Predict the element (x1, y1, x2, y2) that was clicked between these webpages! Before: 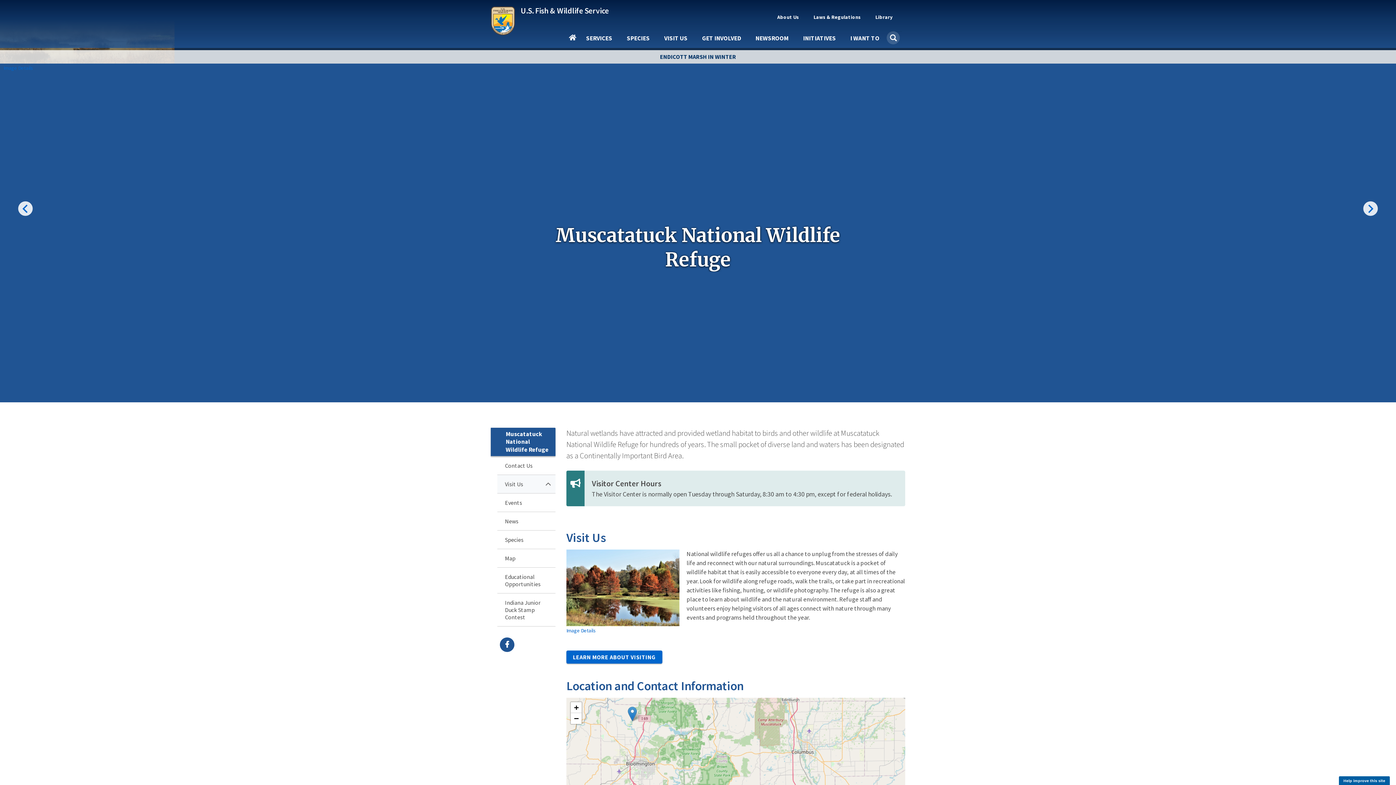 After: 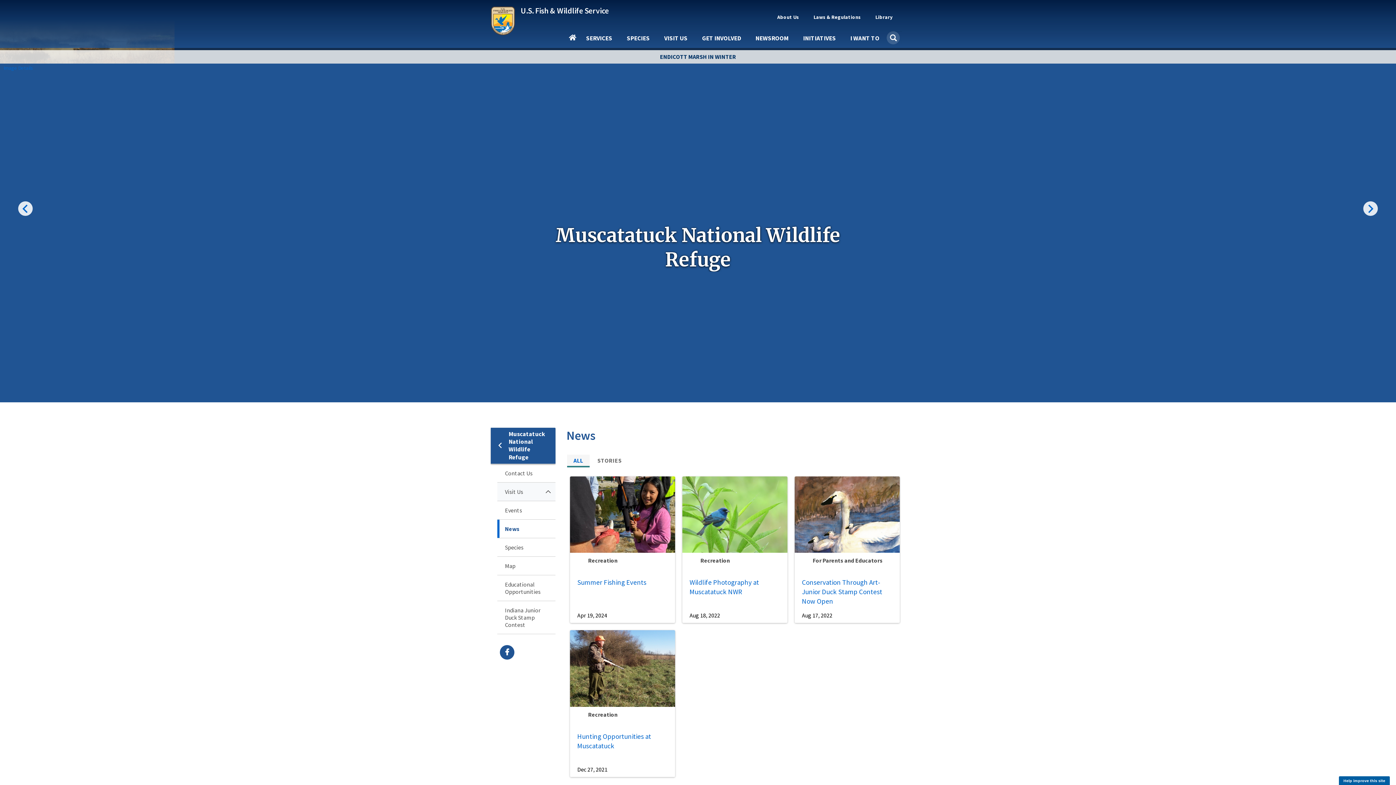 Action: label: News bbox: (497, 512, 555, 530)